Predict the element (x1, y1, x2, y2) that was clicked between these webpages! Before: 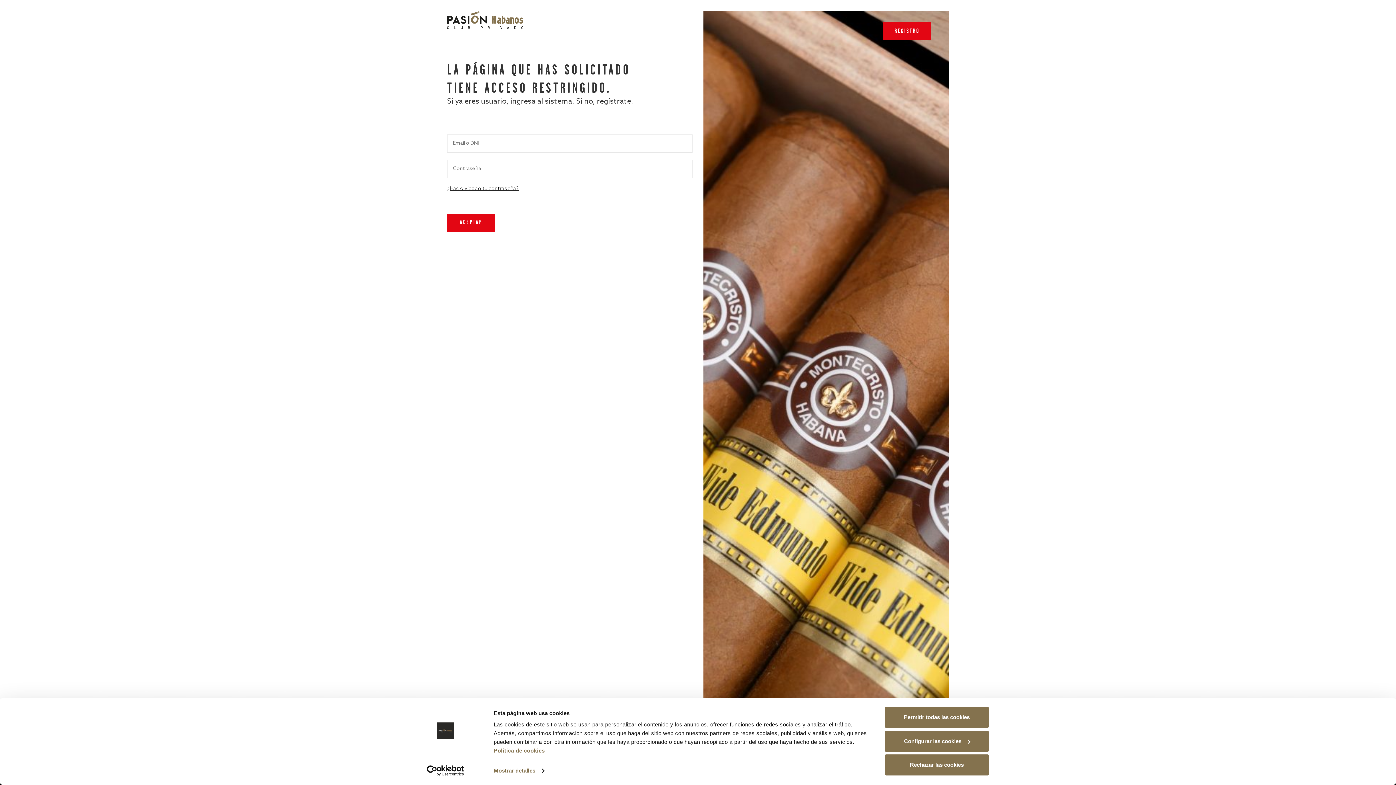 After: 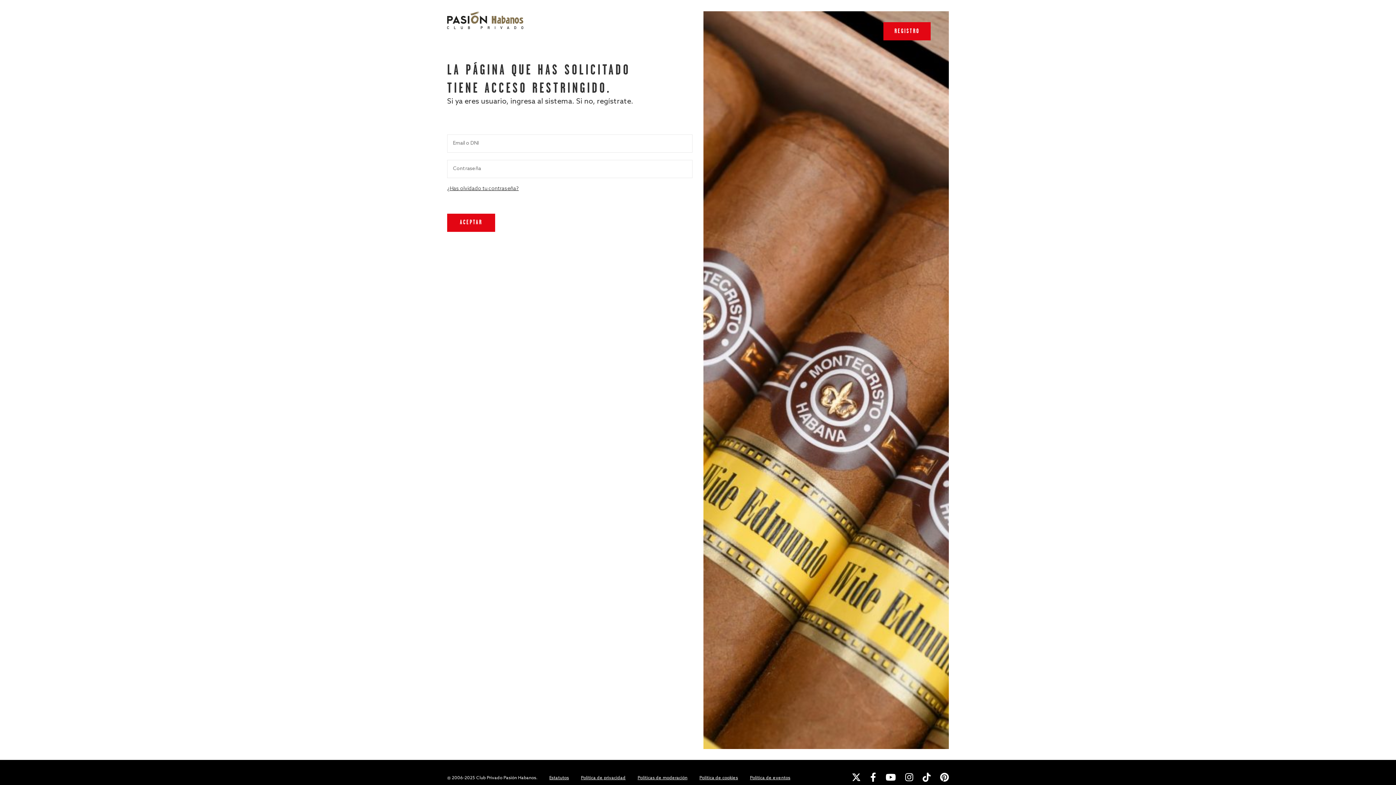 Action: label: Rechazar las cookies bbox: (885, 754, 989, 775)